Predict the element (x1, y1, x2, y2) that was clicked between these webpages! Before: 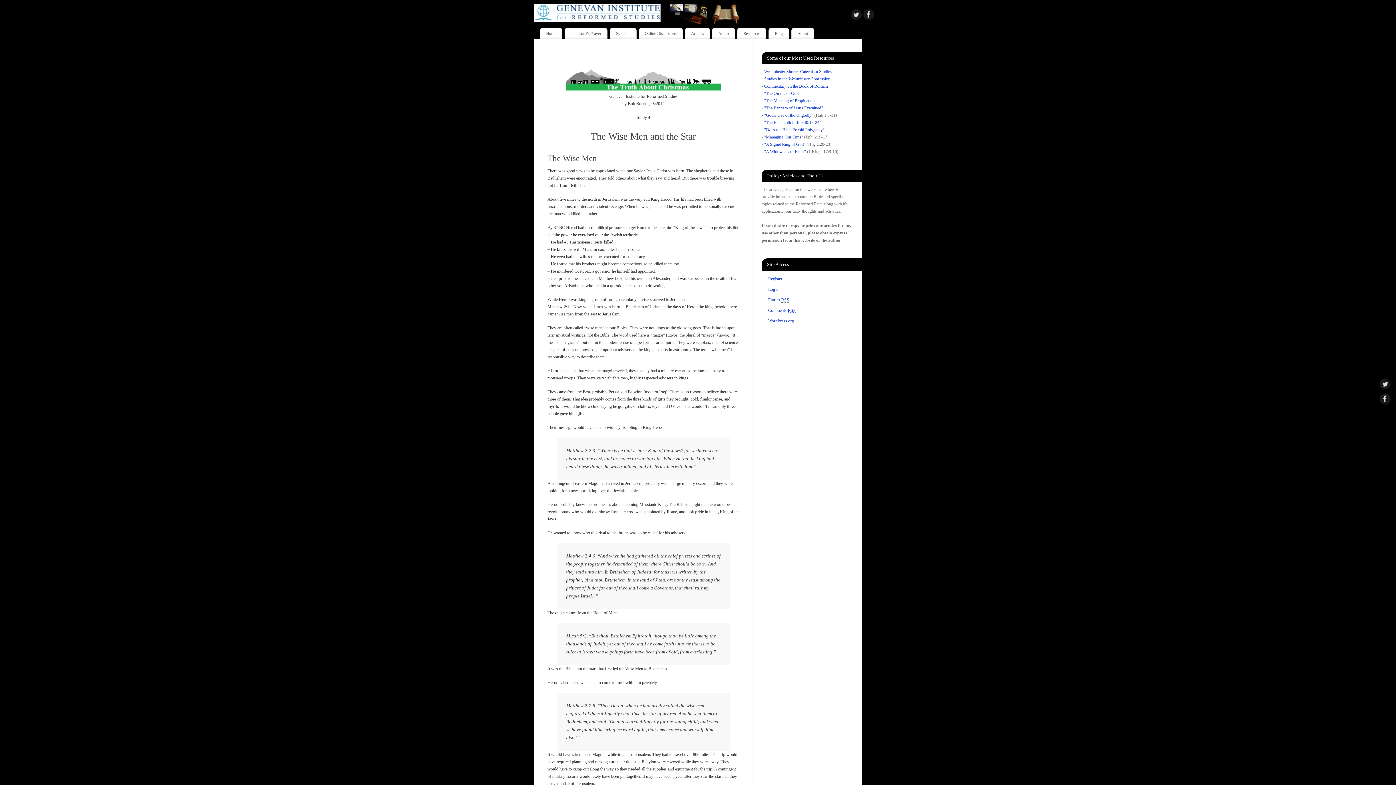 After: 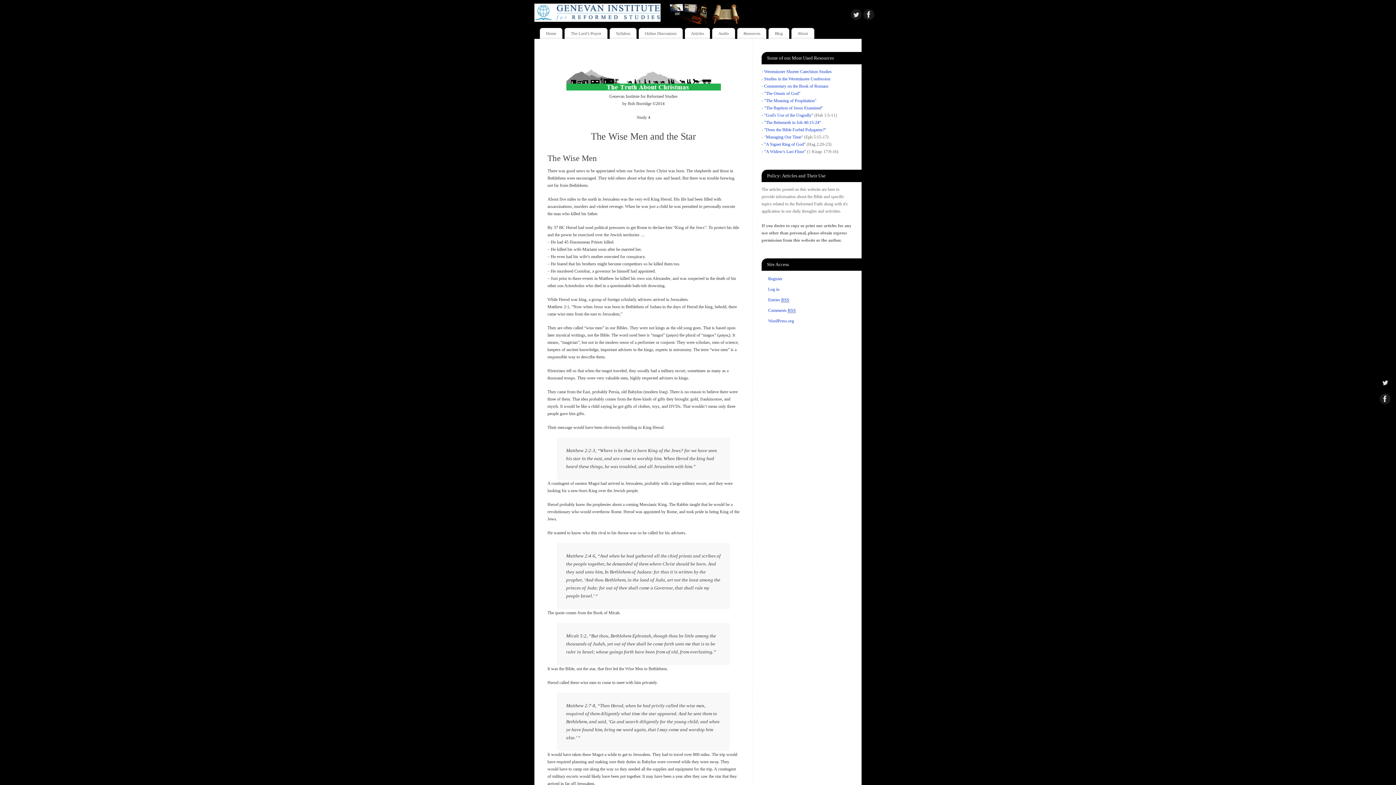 Action: bbox: (1380, 378, 1390, 391)